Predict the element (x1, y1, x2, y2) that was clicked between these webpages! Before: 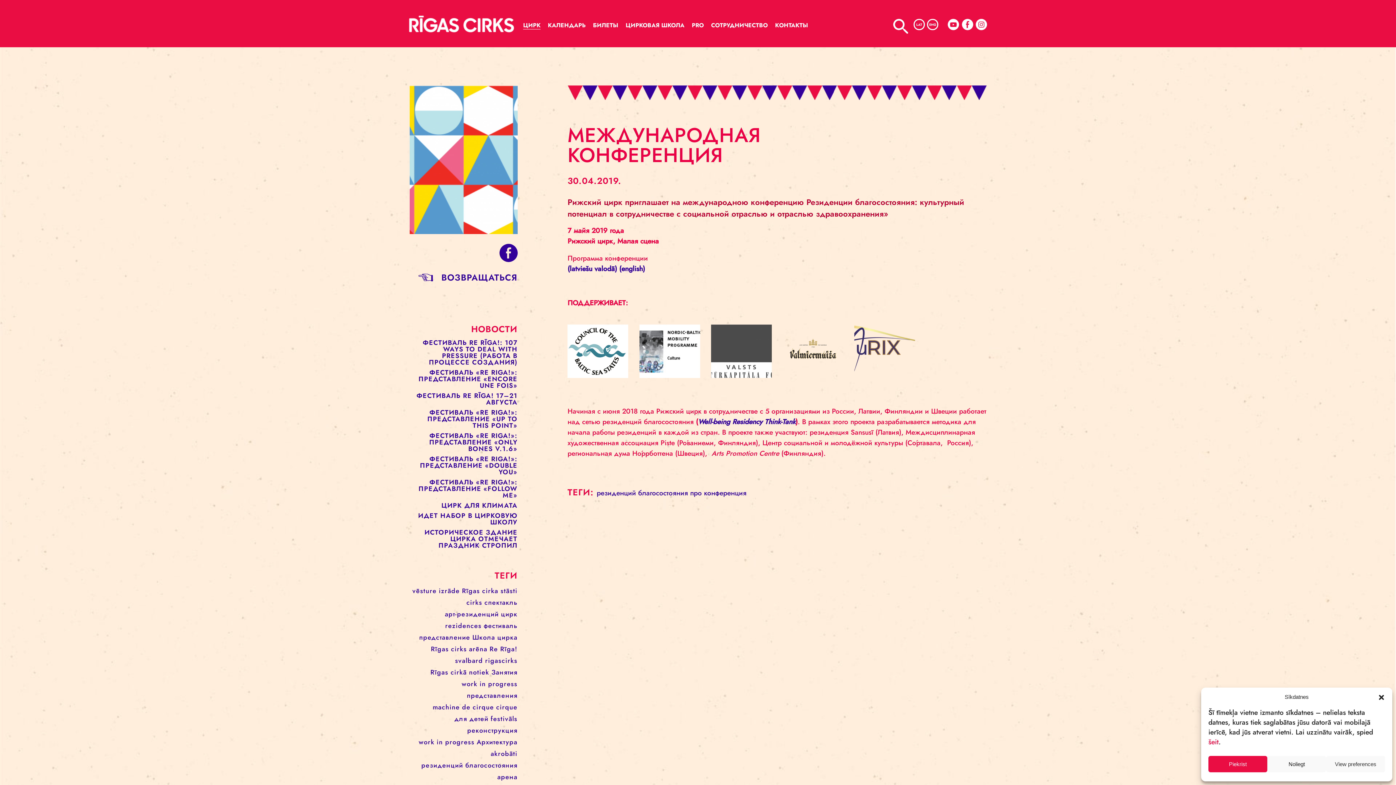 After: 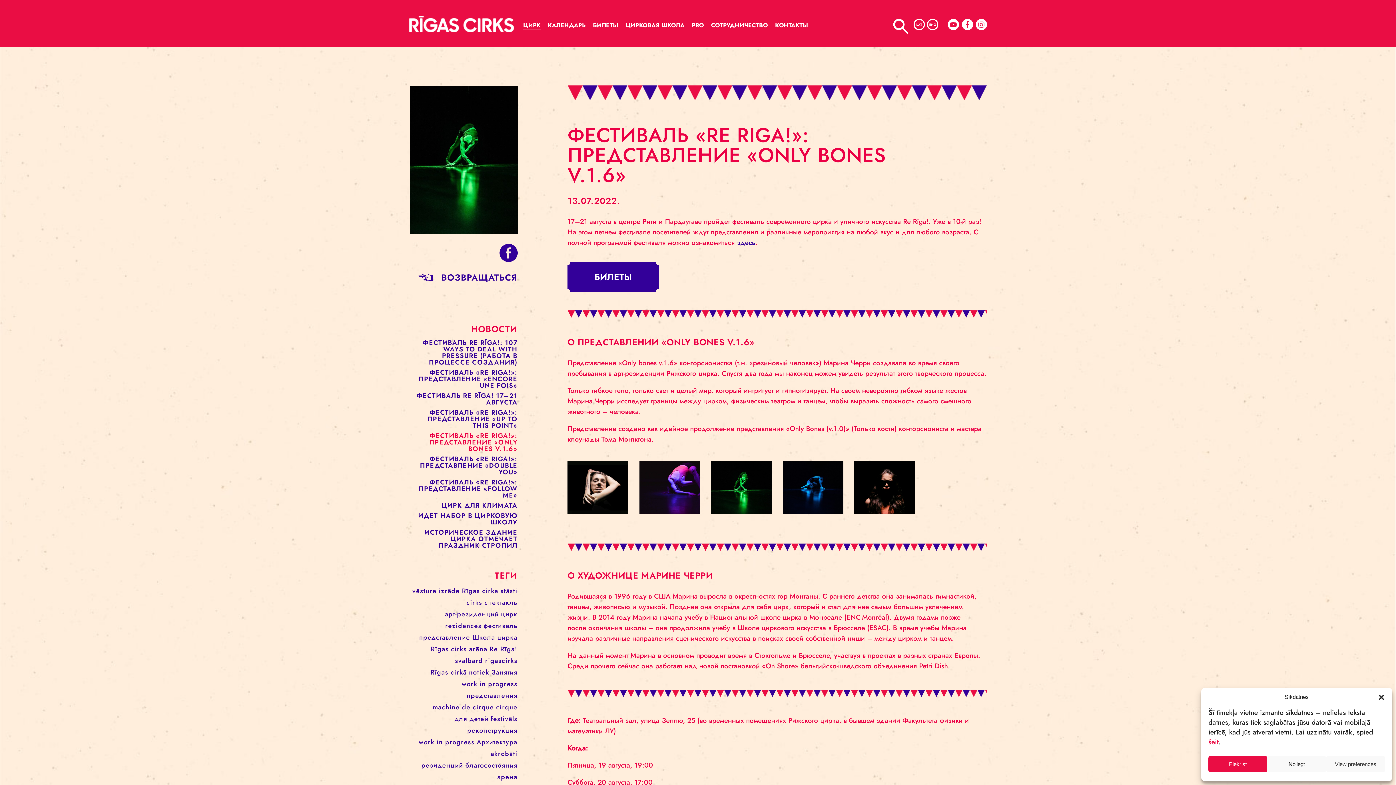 Action: label: ФЕСТИВАЛЬ «RE RIGA!»: ПРЕДСТАВЛЕНИЕ «ONLY BONES V.1.6» bbox: (429, 431, 517, 453)